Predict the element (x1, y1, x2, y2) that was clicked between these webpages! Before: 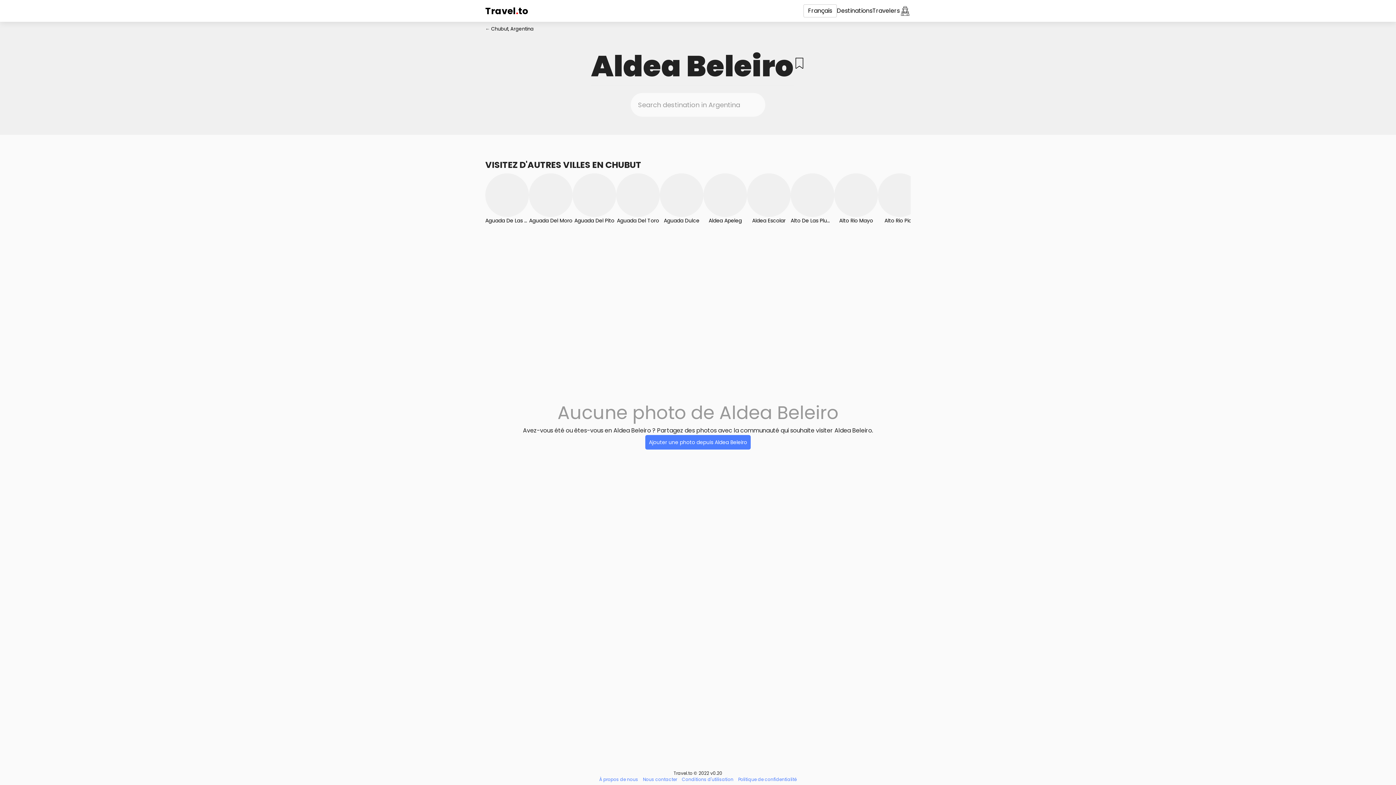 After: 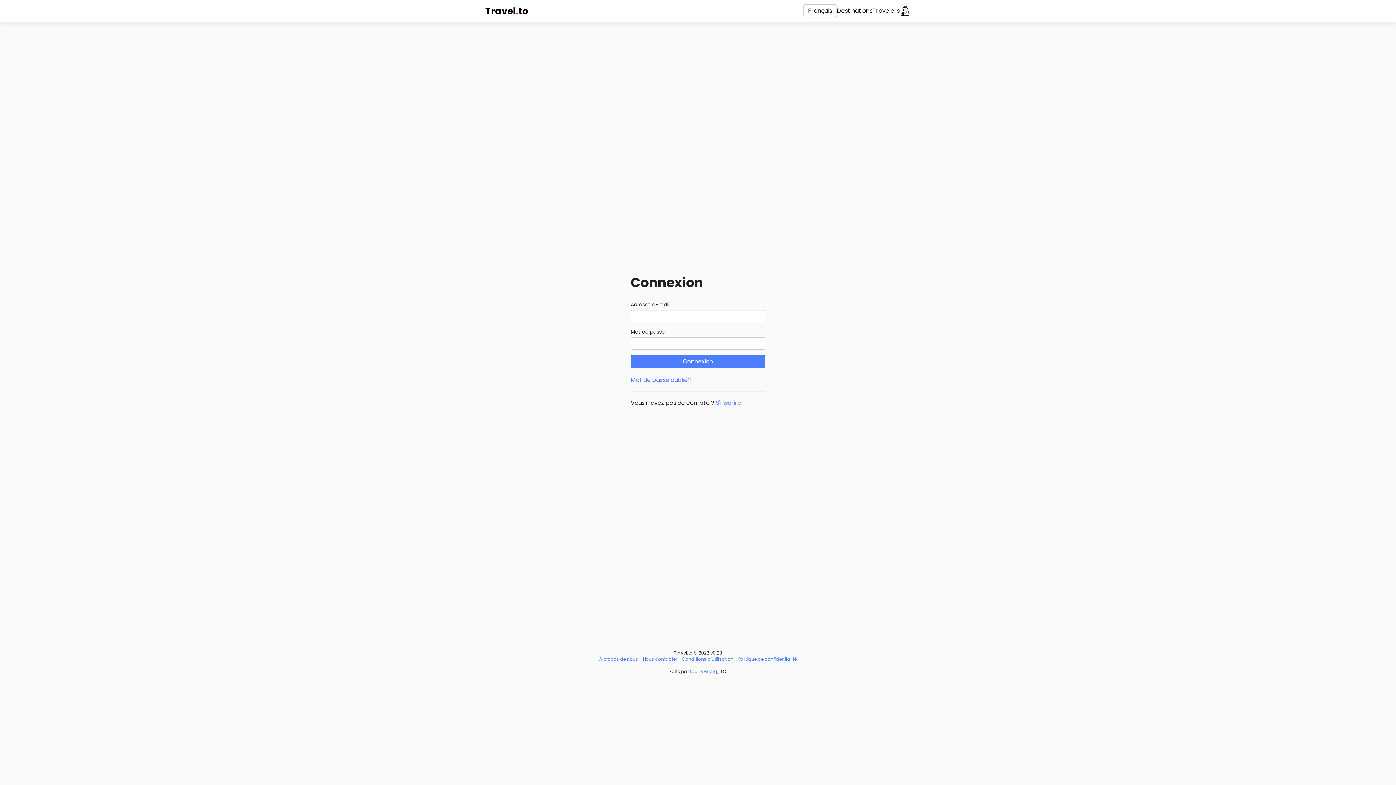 Action: bbox: (900, 5, 910, 16)